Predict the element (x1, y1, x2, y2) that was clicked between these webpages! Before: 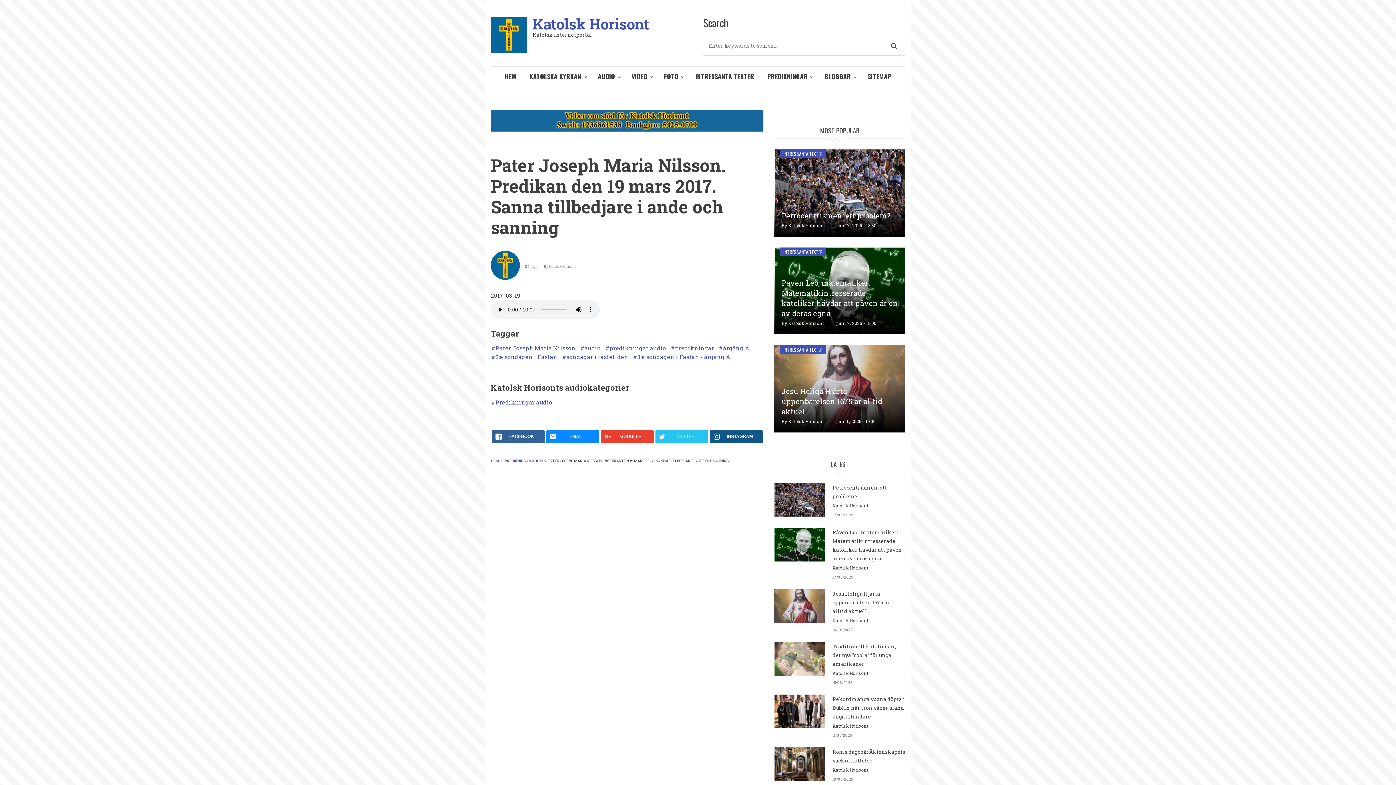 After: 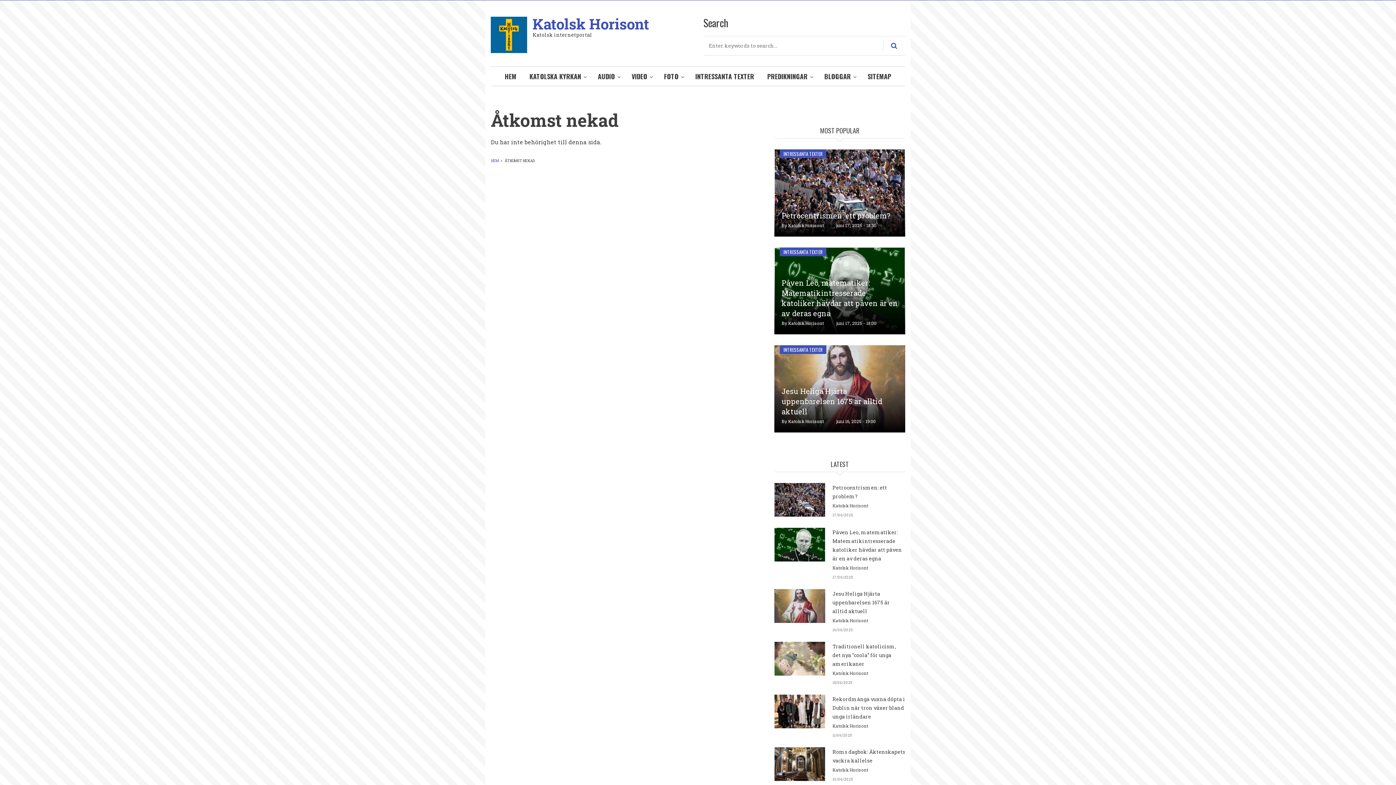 Action: bbox: (490, 250, 520, 280)